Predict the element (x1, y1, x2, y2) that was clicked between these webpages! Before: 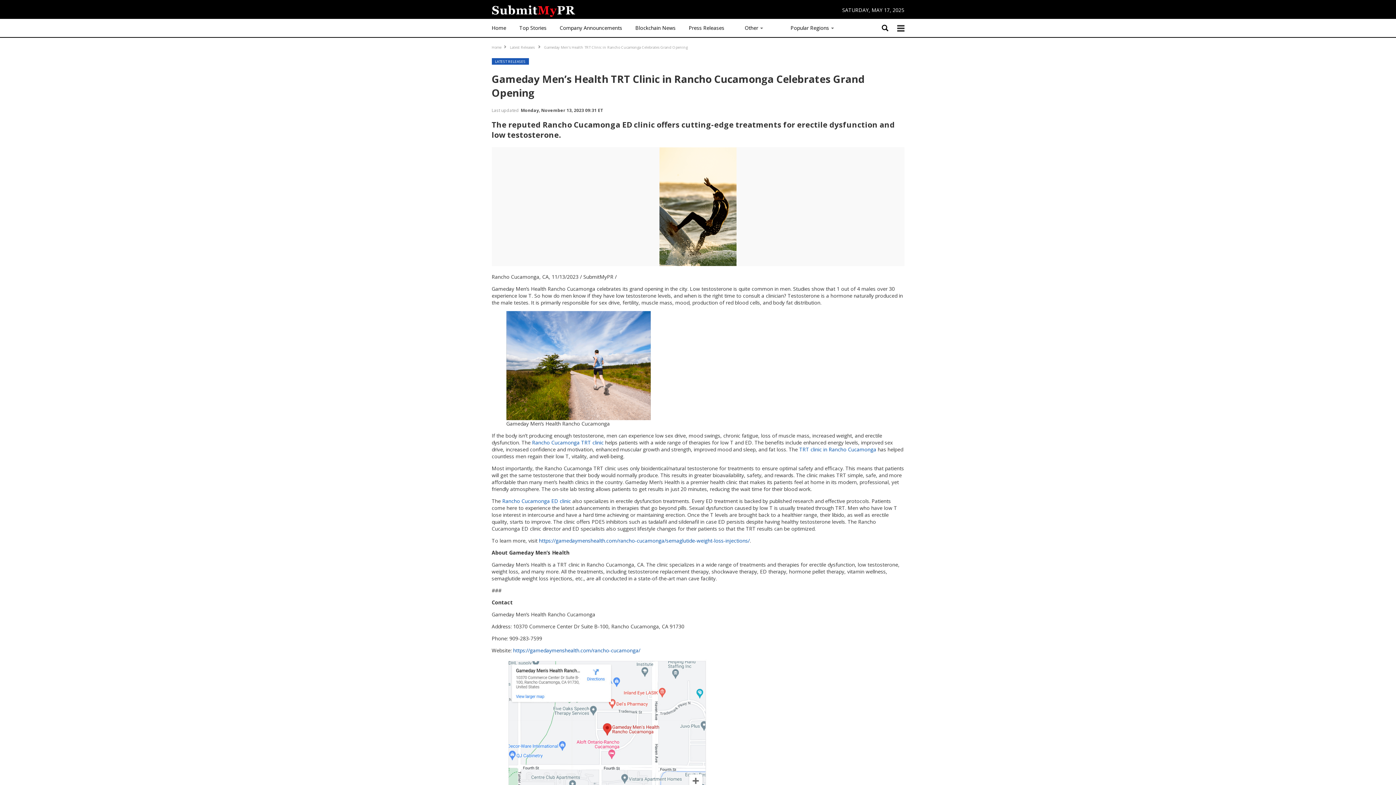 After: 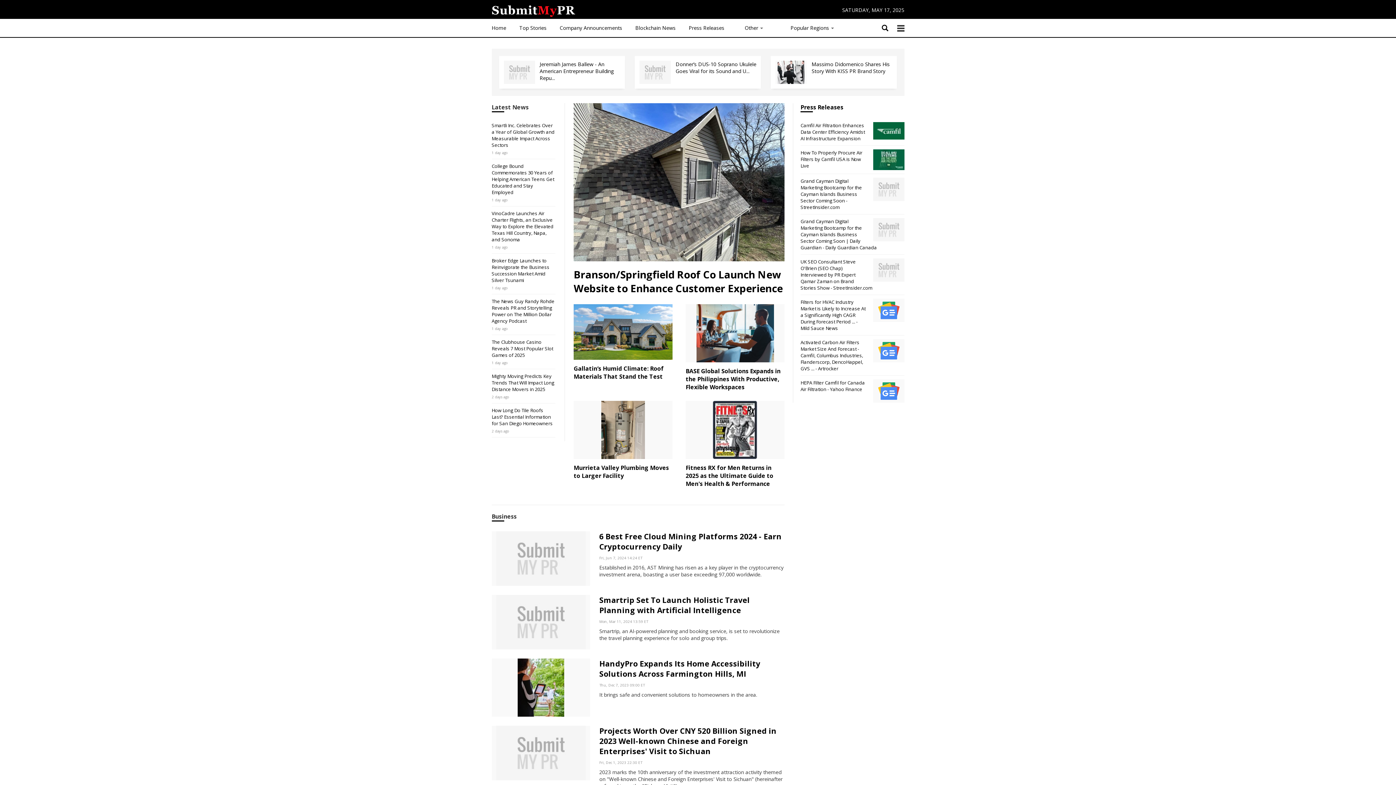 Action: bbox: (491, 5, 575, 12)